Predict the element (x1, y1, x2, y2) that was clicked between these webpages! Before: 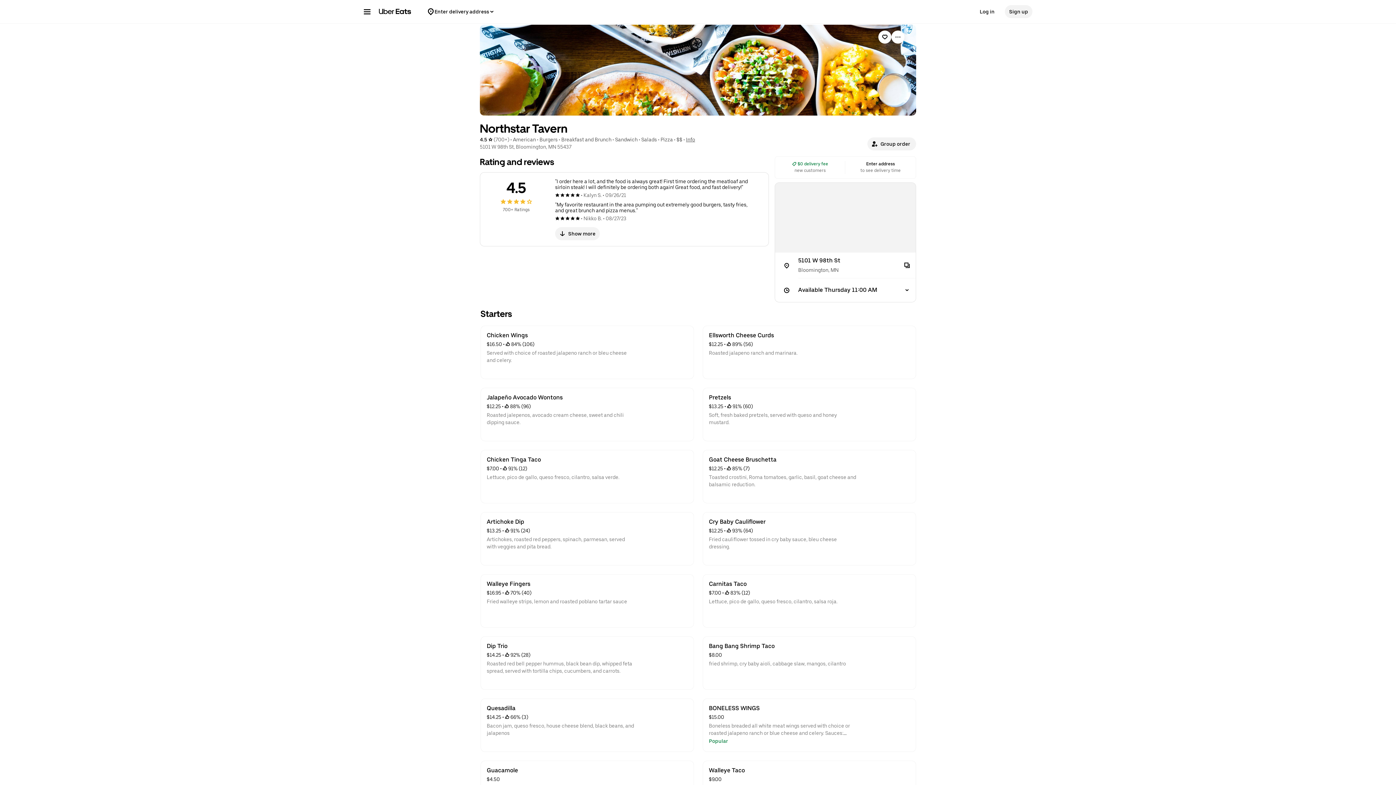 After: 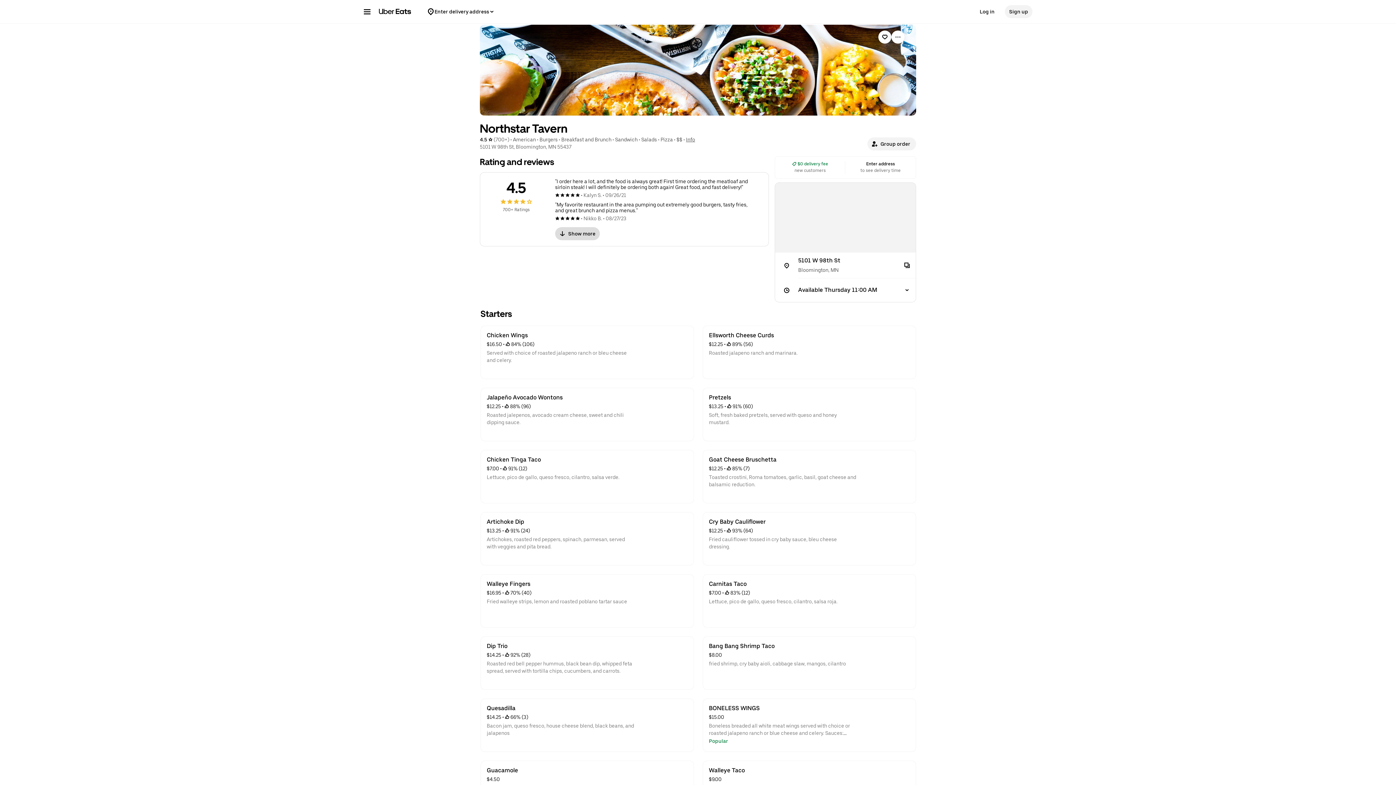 Action: bbox: (555, 227, 600, 240) label: Show more